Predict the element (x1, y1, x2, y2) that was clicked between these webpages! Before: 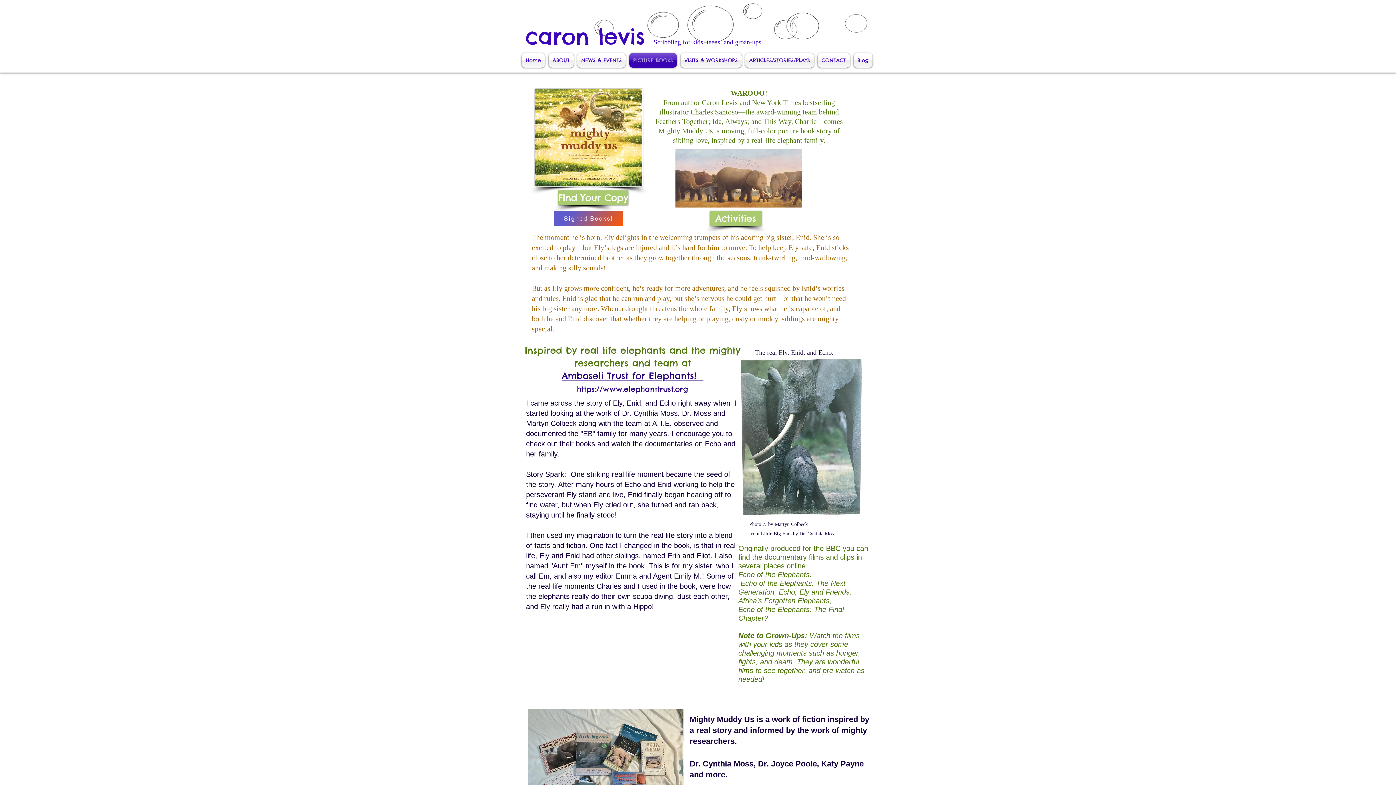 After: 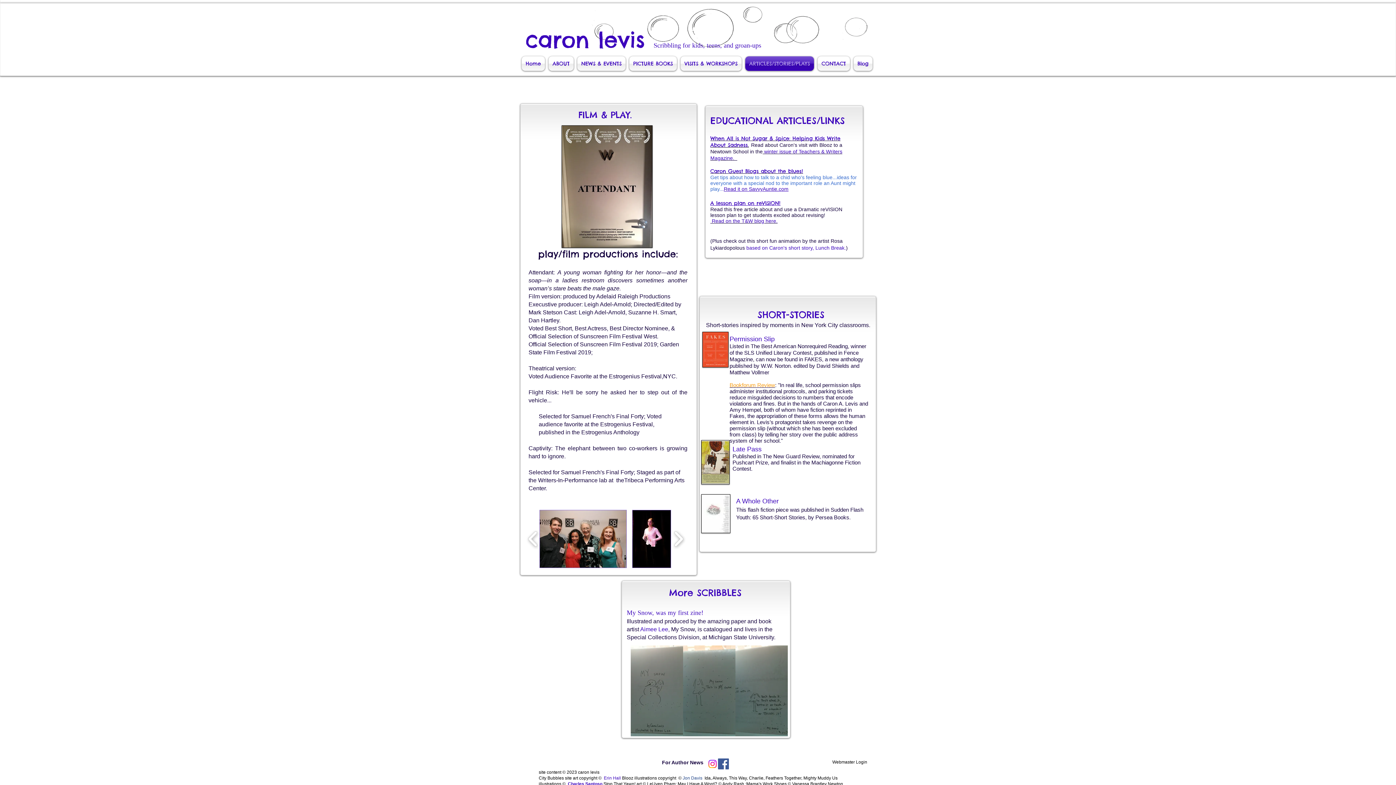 Action: label: ARTICLES/STORIES/PLAYS bbox: (743, 53, 816, 67)